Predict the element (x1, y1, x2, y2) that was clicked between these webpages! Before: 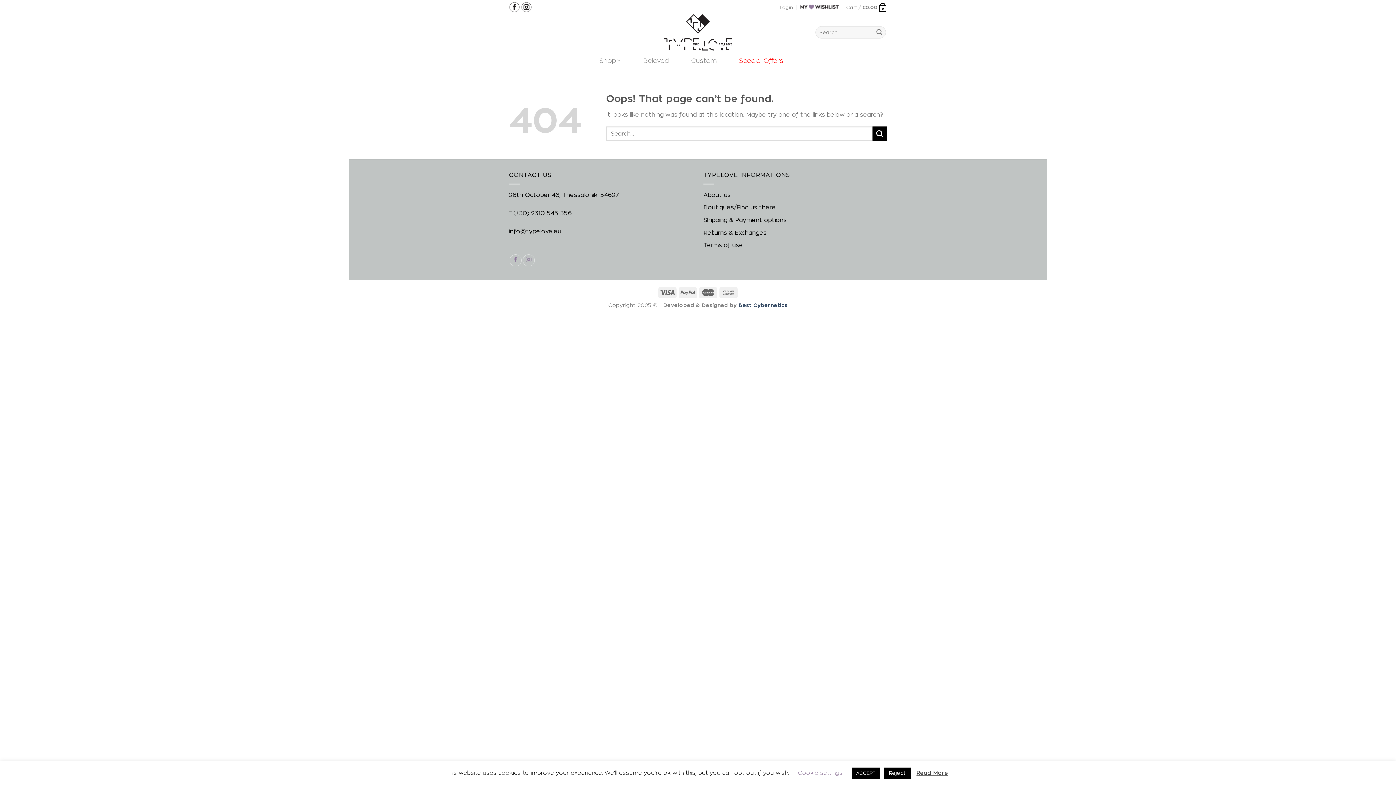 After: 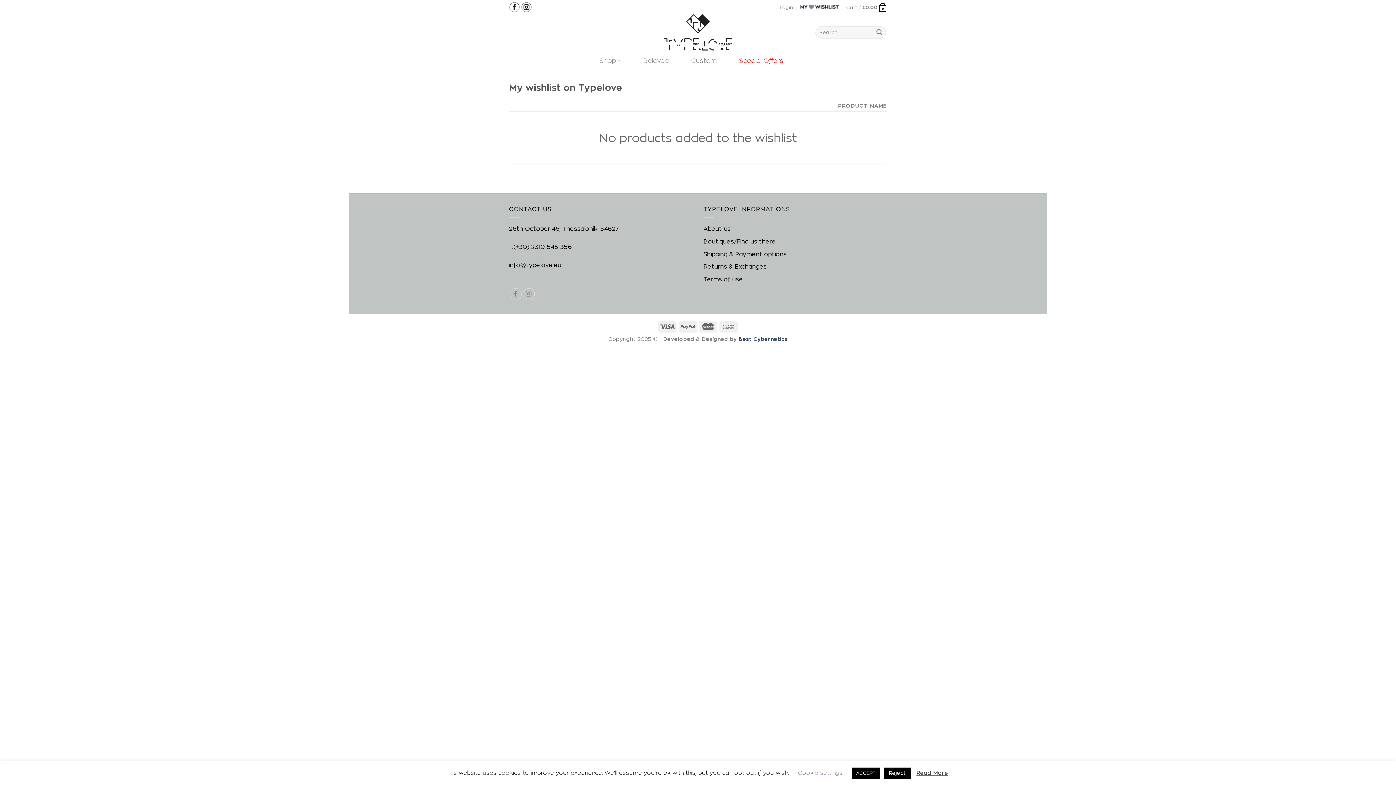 Action: bbox: (800, 2, 839, 11)